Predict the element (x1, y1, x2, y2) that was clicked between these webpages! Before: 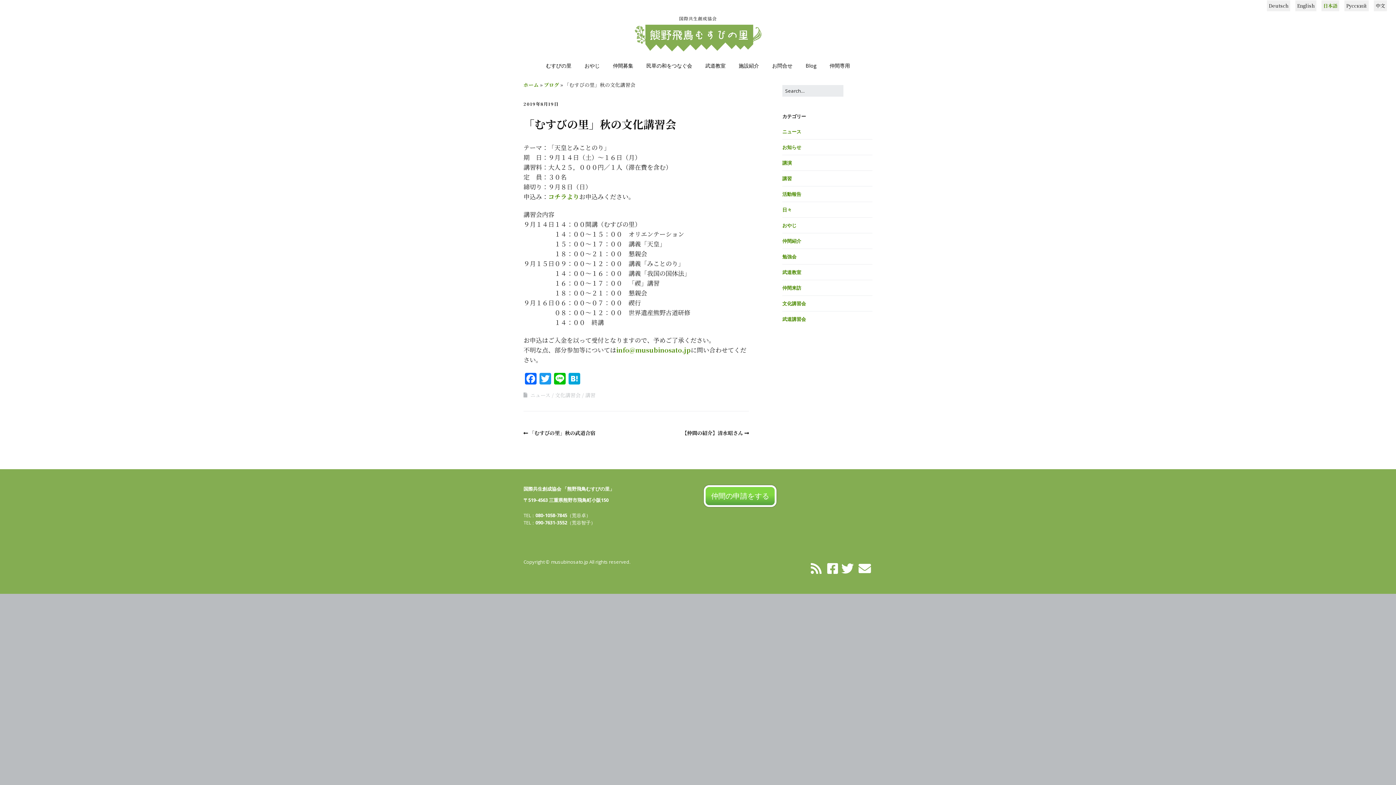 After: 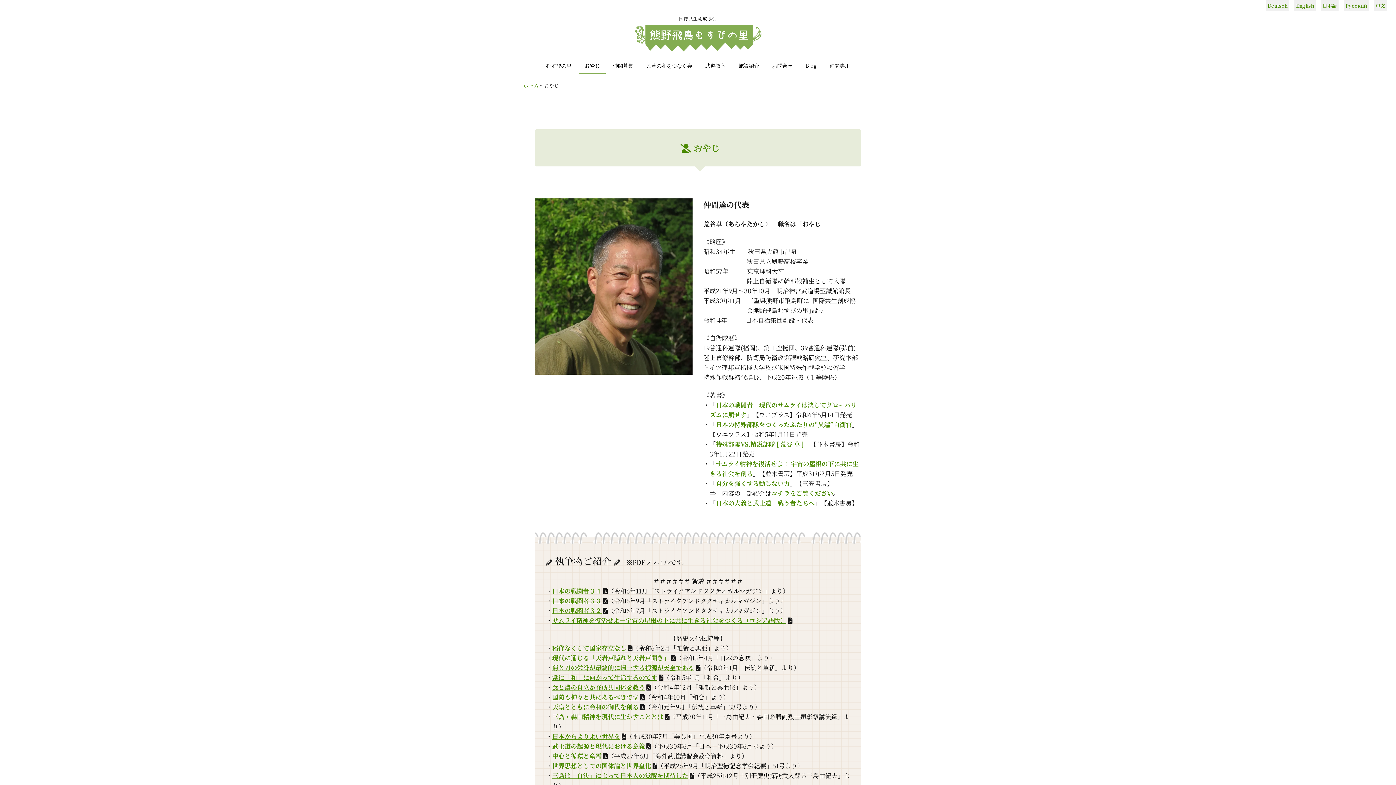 Action: bbox: (578, 58, 605, 73) label: おやじ